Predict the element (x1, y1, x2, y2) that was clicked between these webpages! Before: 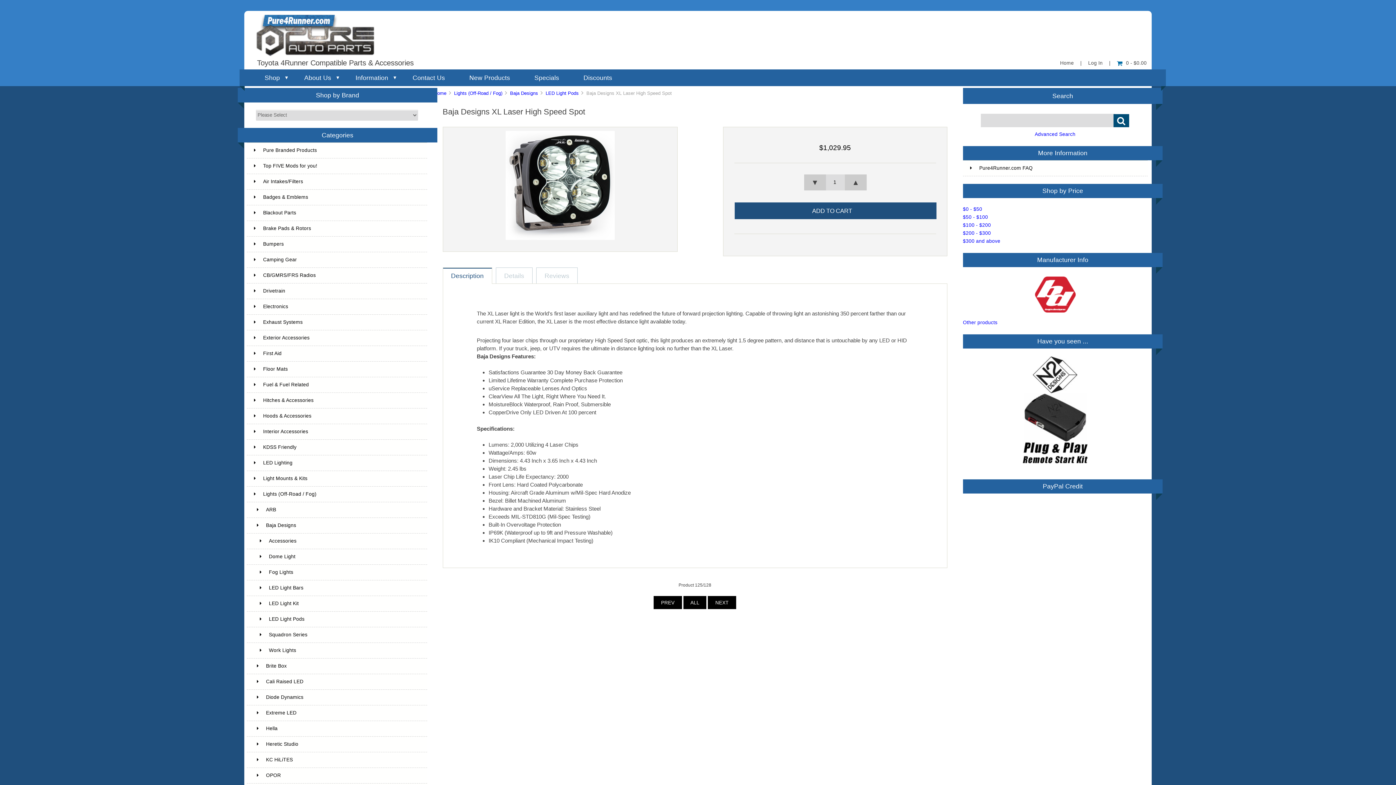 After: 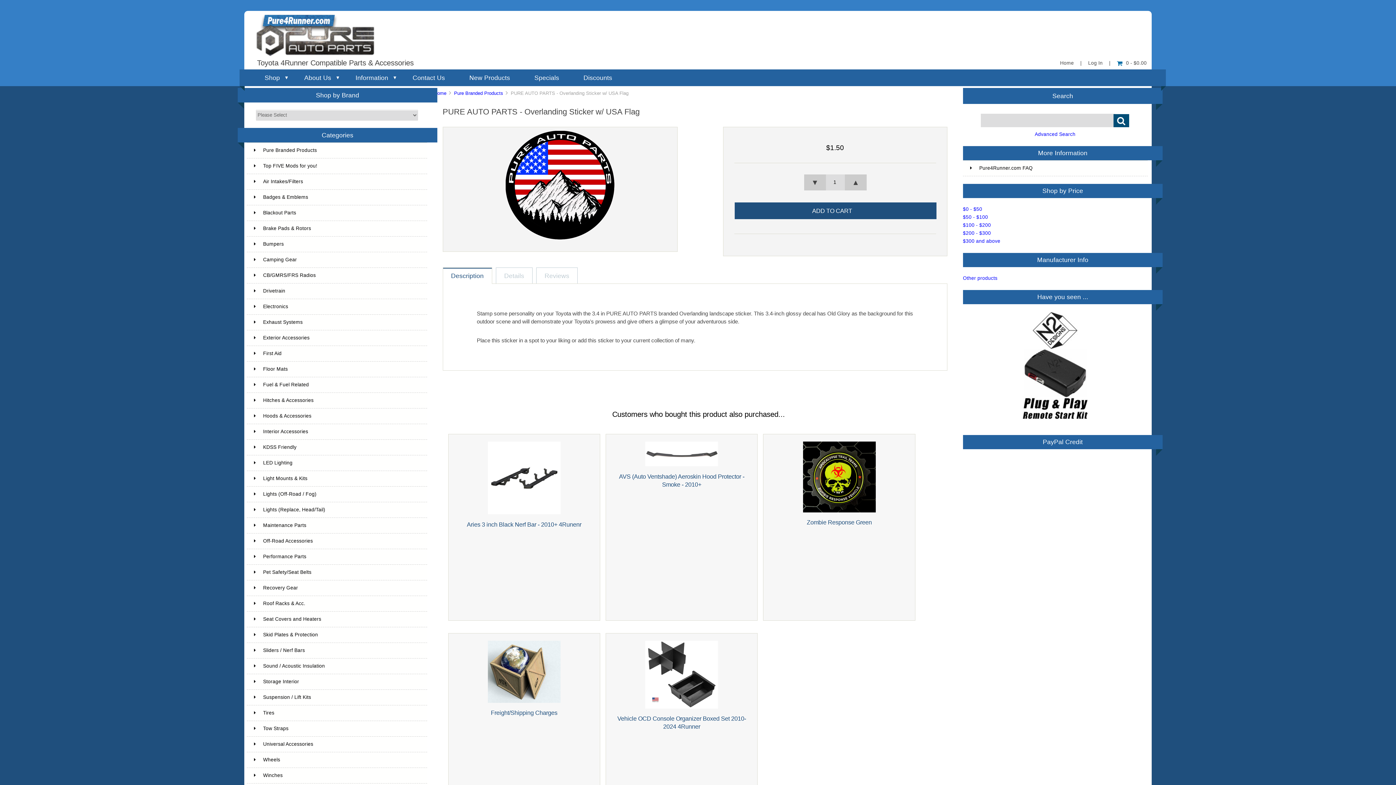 Action: label: Pure Branded Products bbox: (246, 142, 427, 158)